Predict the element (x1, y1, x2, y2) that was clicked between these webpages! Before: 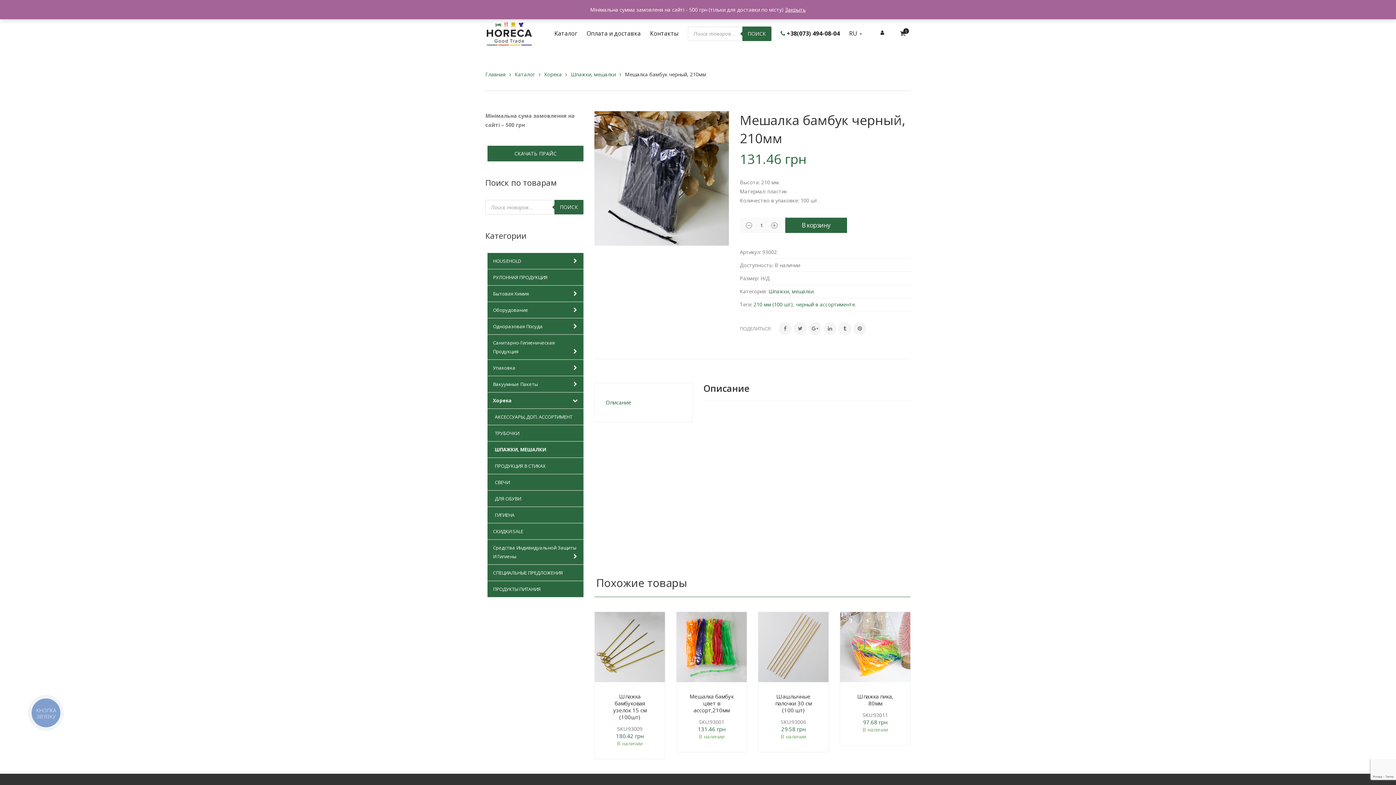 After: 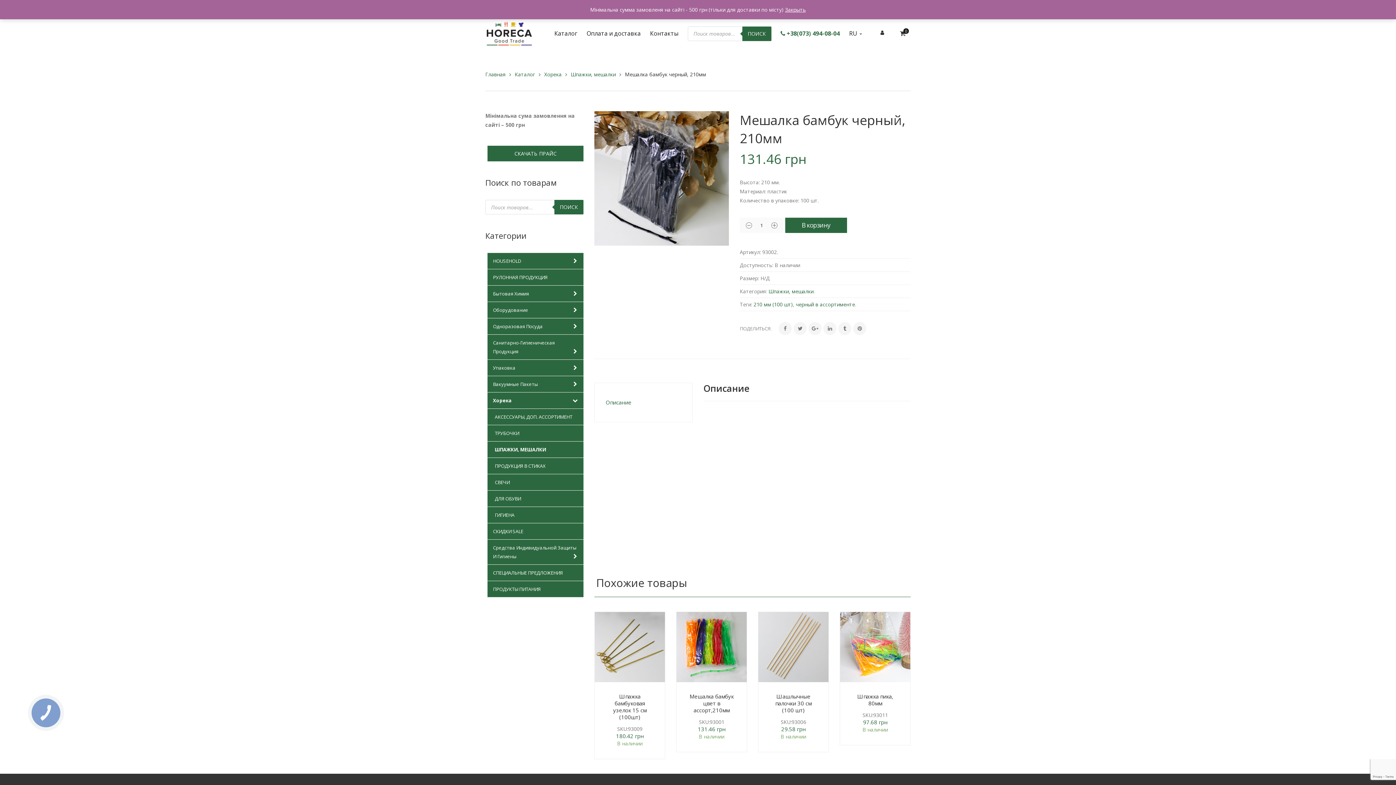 Action: bbox: (780, 18, 840, 49) label:  +38(073) 494-08-04